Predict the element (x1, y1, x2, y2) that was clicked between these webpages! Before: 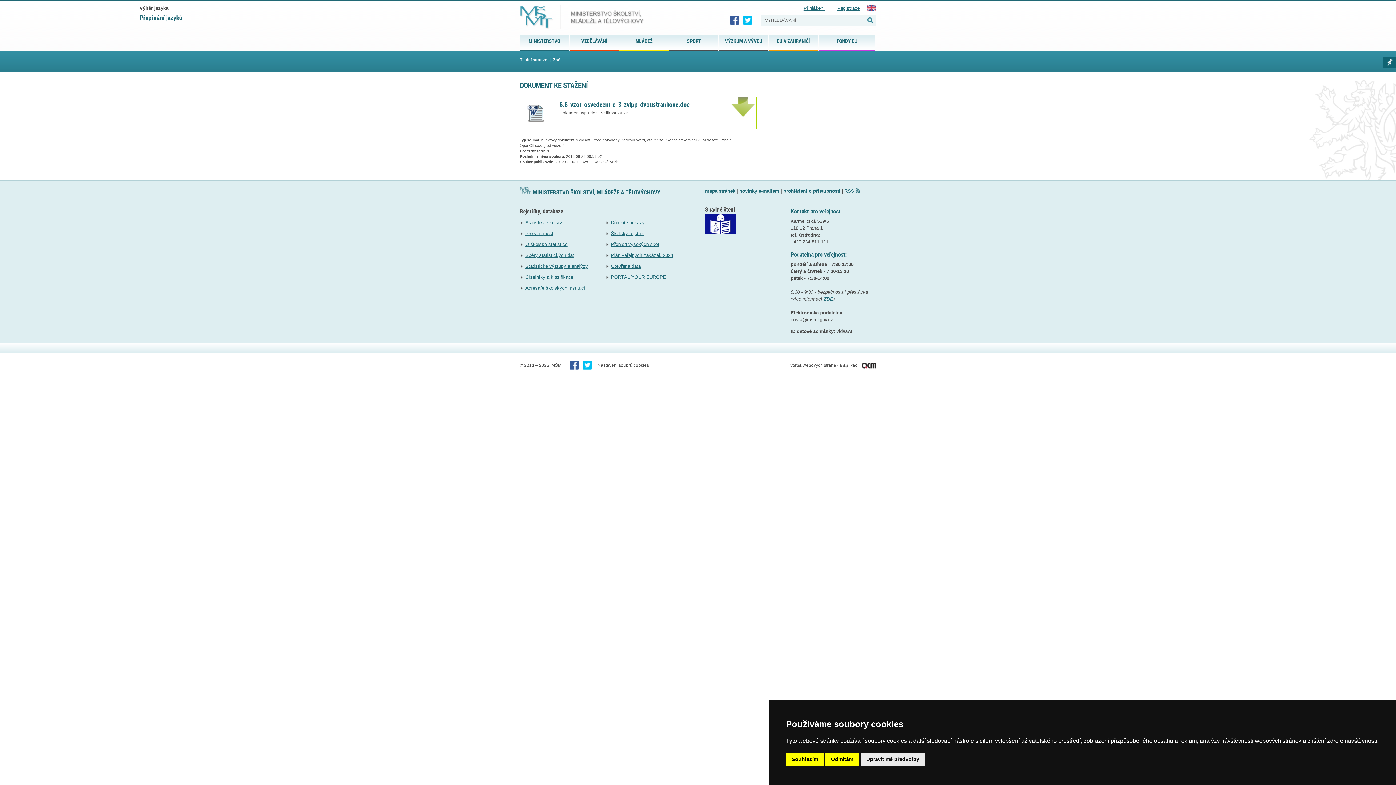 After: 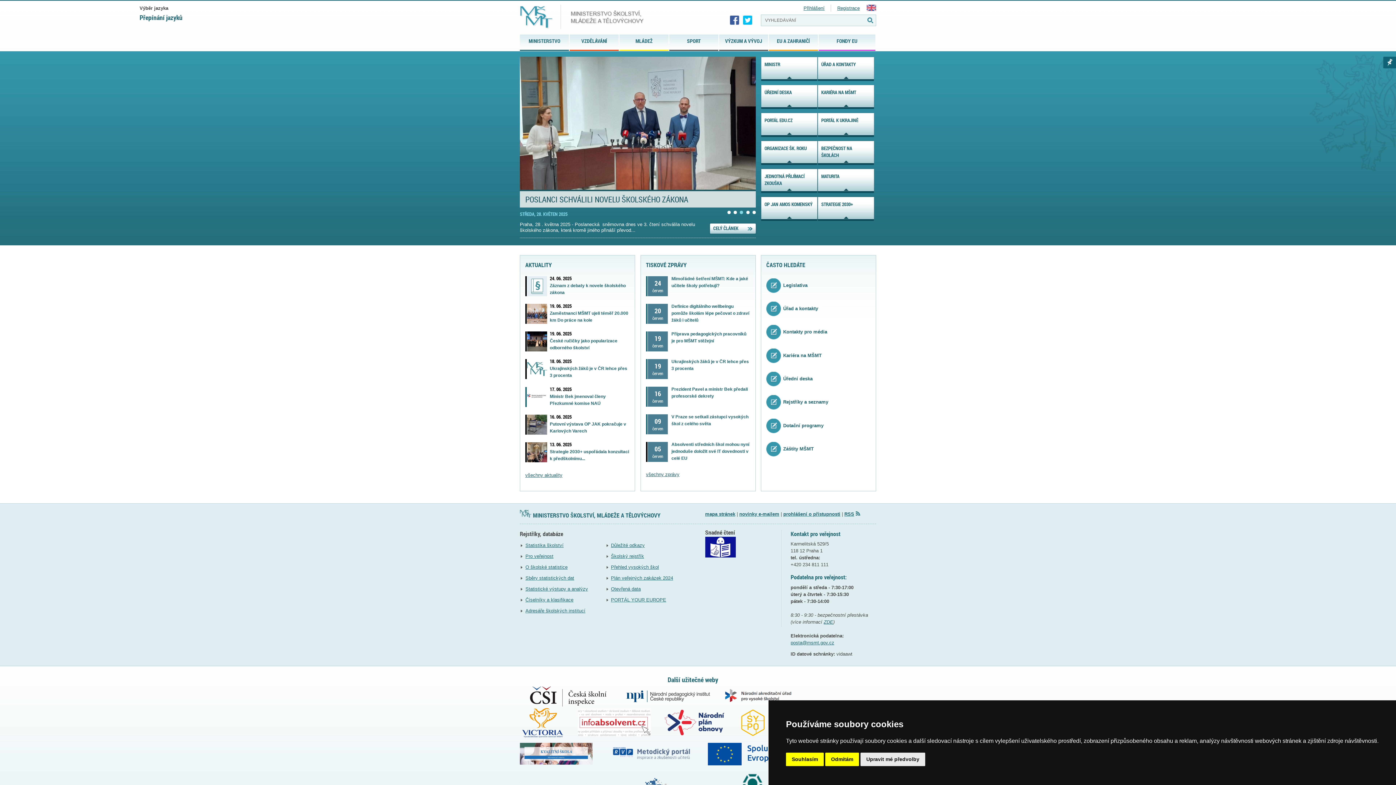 Action: label: MŠMT ČR bbox: (520, 4, 644, 29)